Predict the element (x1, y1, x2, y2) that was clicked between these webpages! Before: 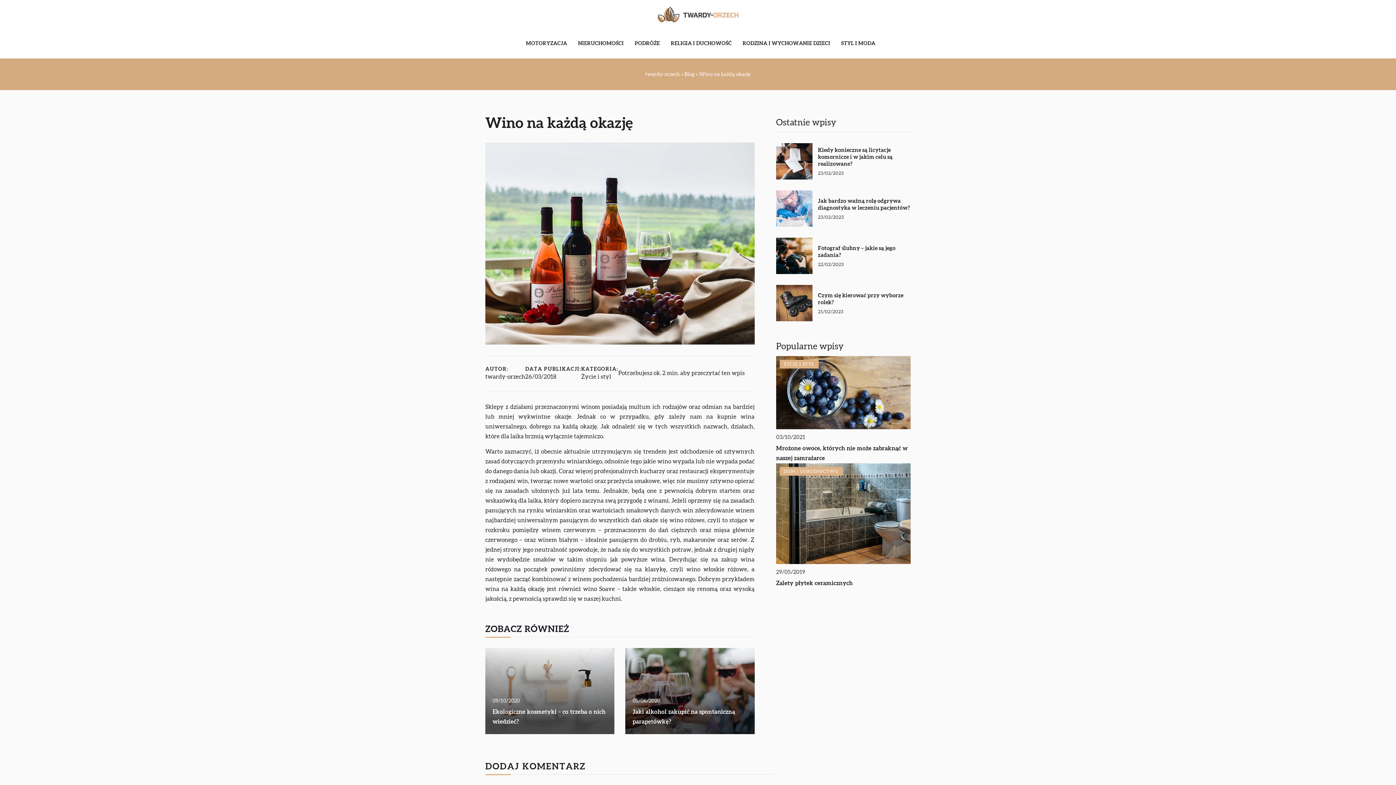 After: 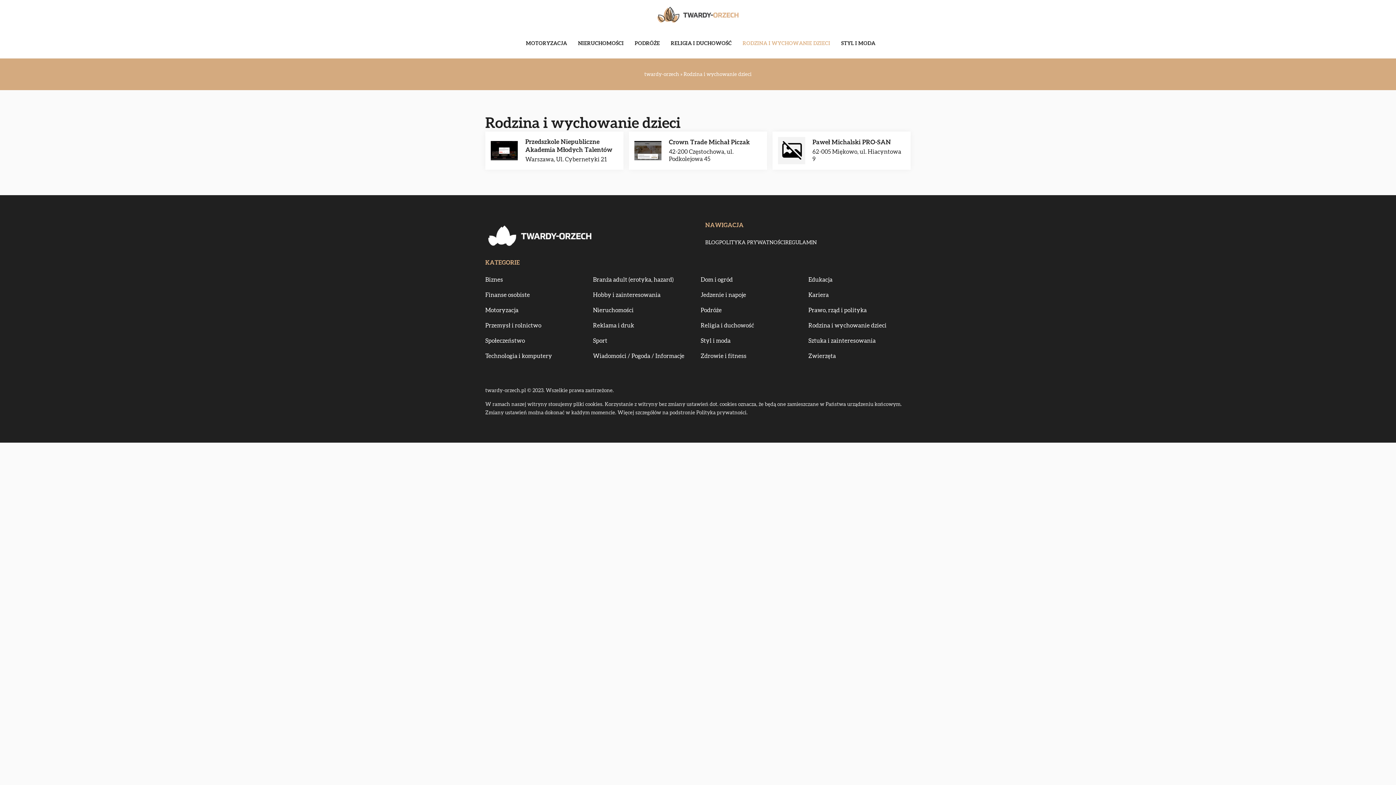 Action: bbox: (742, 38, 830, 49) label: RODZINA I WYCHOWANIE DZIECI